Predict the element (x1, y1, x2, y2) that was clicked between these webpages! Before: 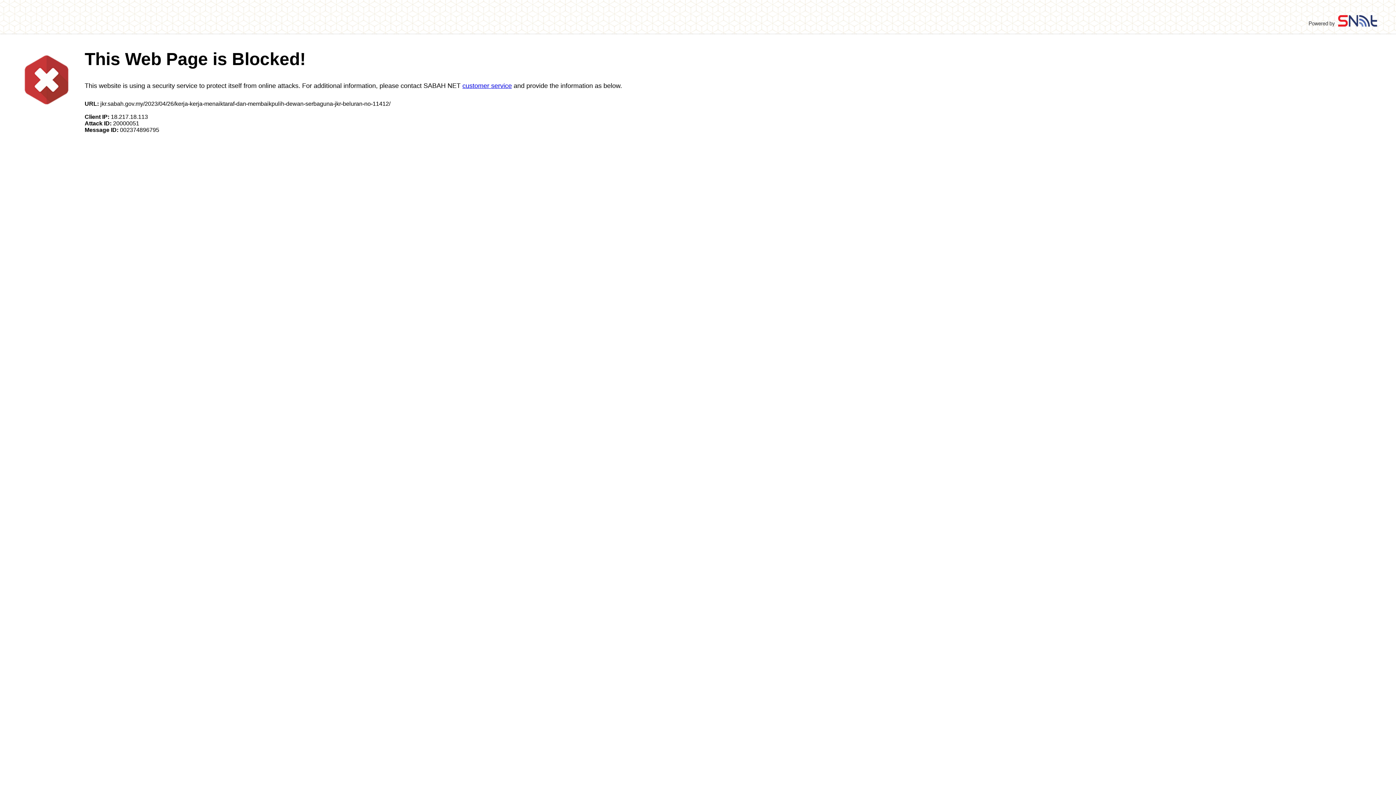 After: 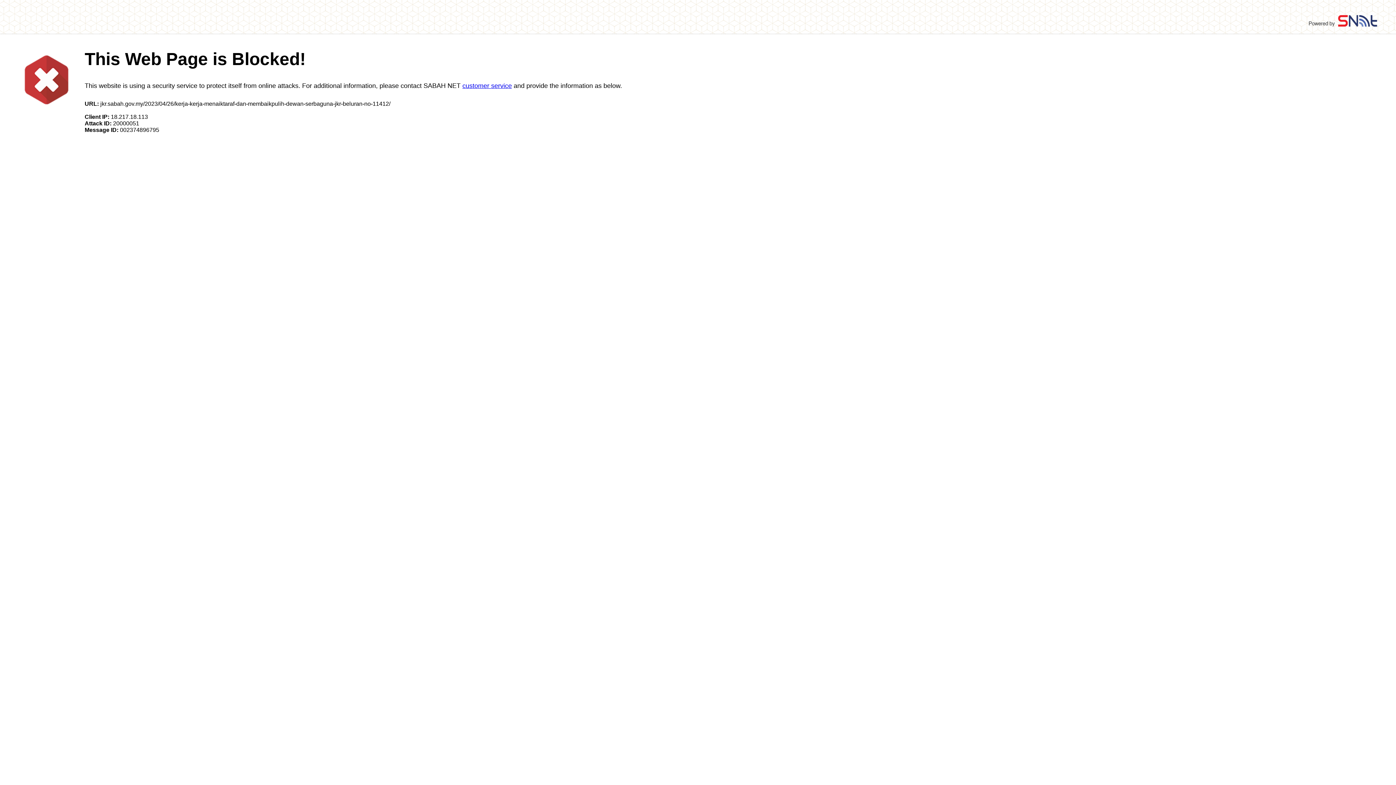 Action: bbox: (462, 82, 512, 89) label: customer service